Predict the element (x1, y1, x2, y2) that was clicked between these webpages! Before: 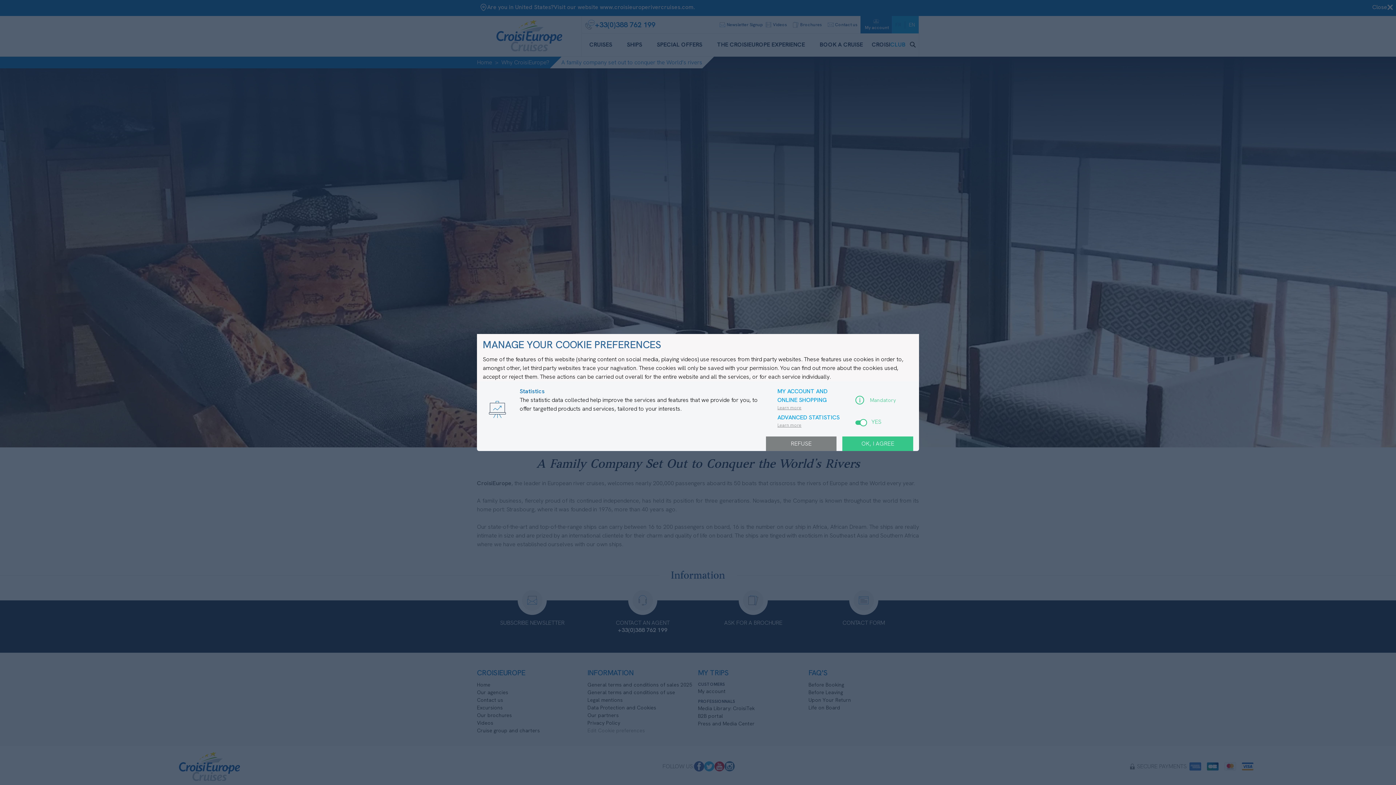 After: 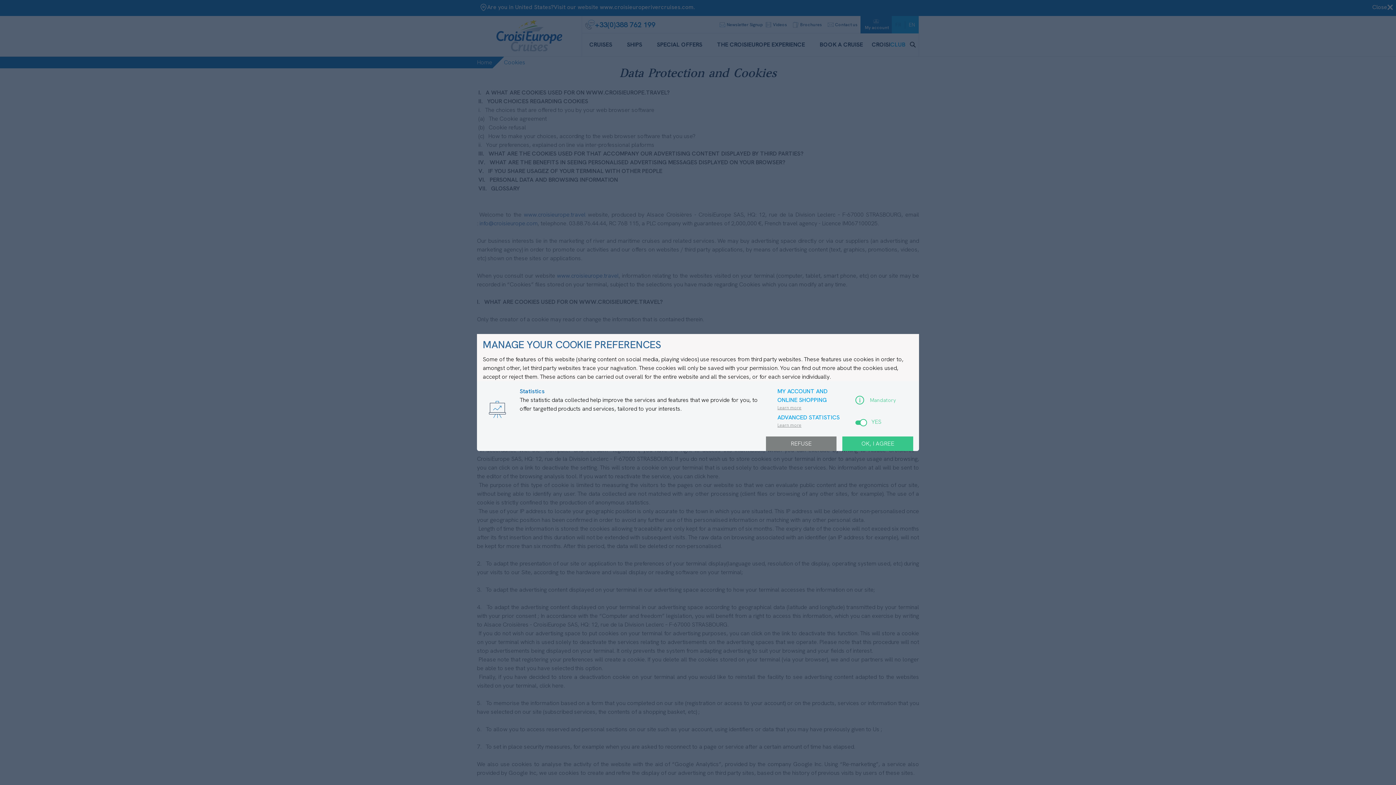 Action: label: Learn more bbox: (777, 422, 801, 430)